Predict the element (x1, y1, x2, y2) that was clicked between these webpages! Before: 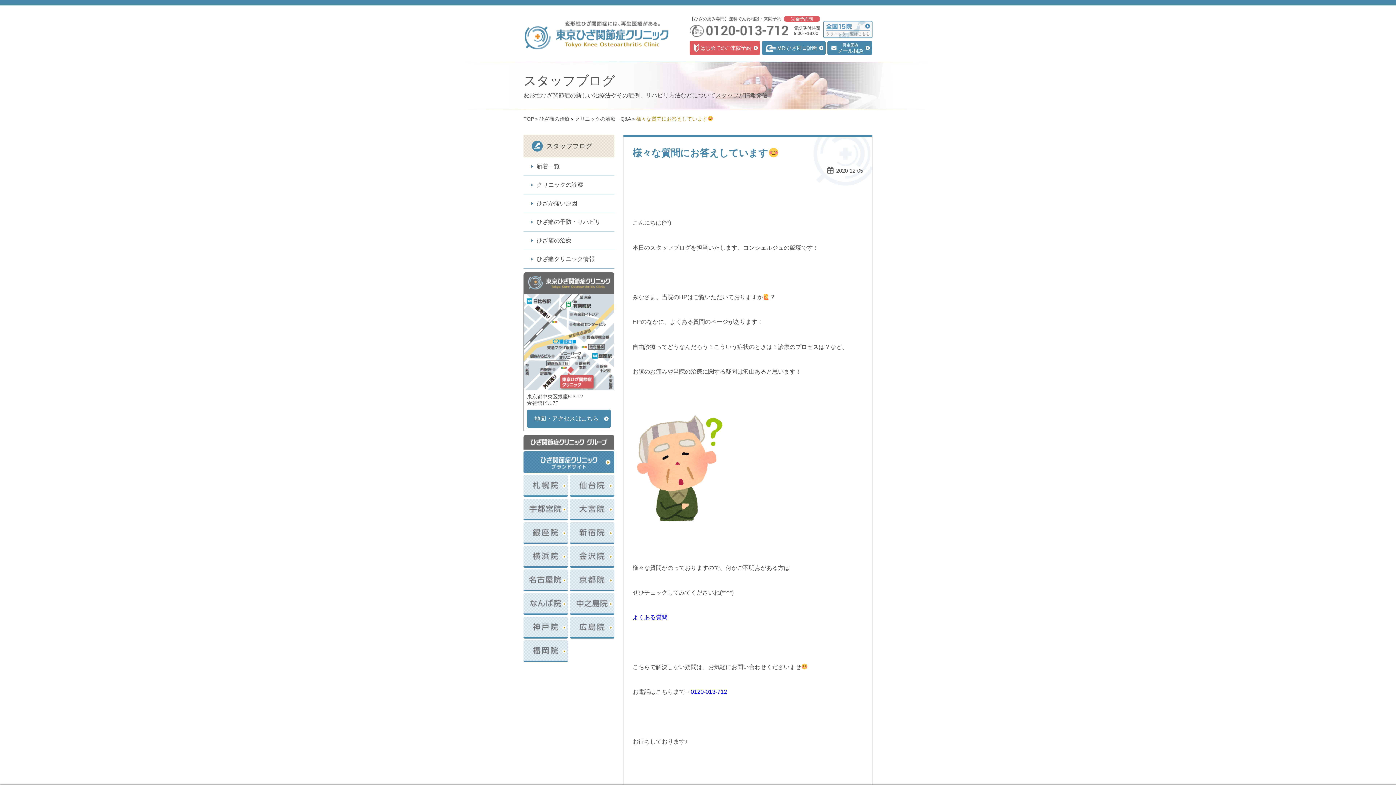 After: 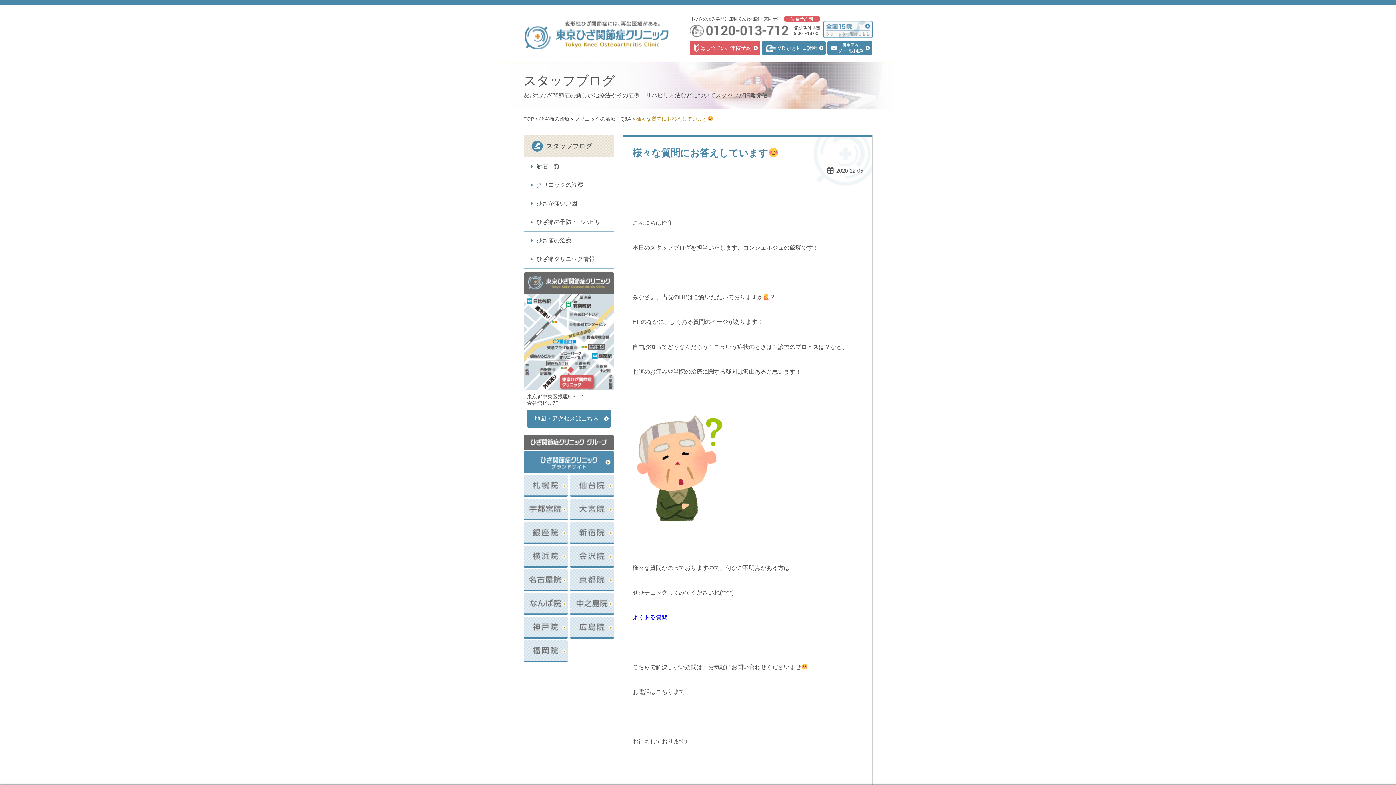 Action: label: 0120-013-712 bbox: (690, 689, 727, 695)